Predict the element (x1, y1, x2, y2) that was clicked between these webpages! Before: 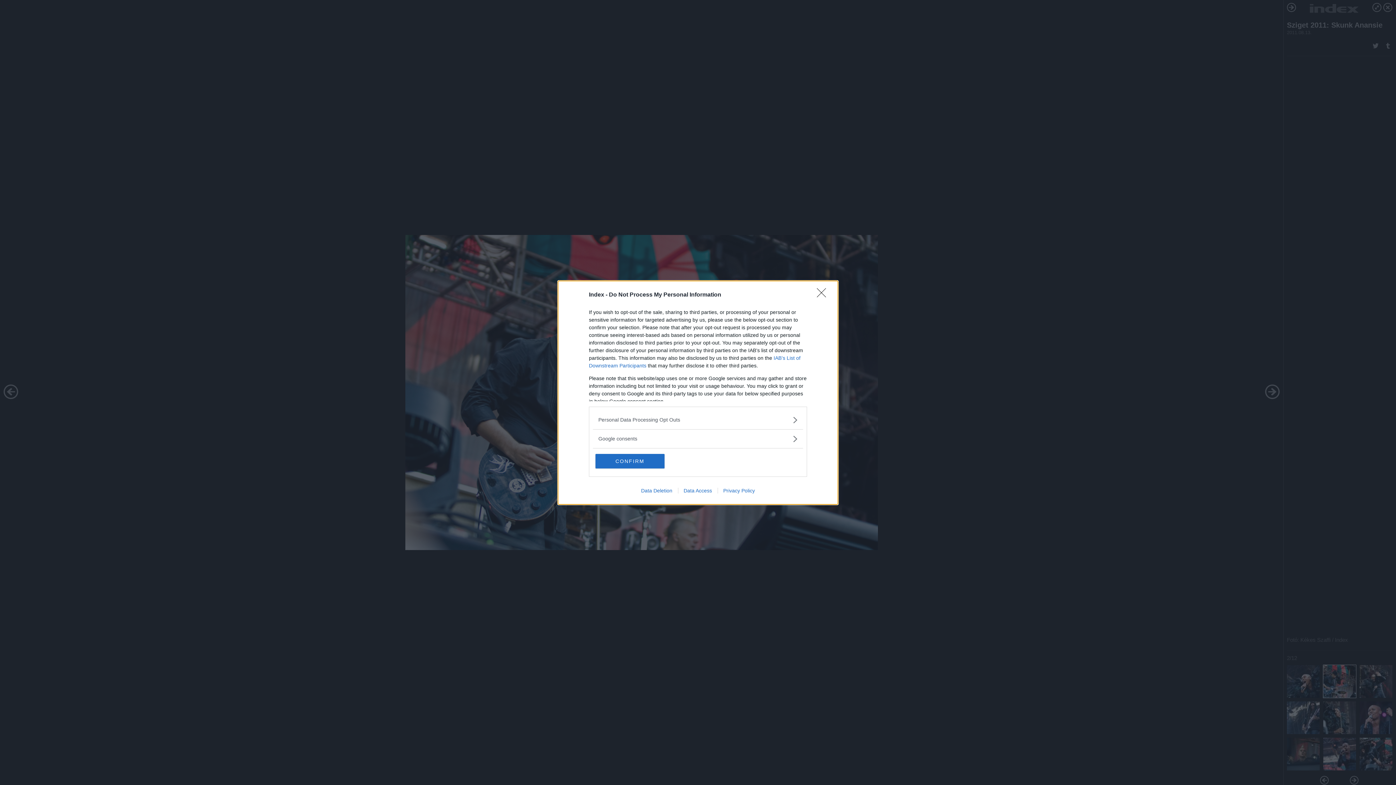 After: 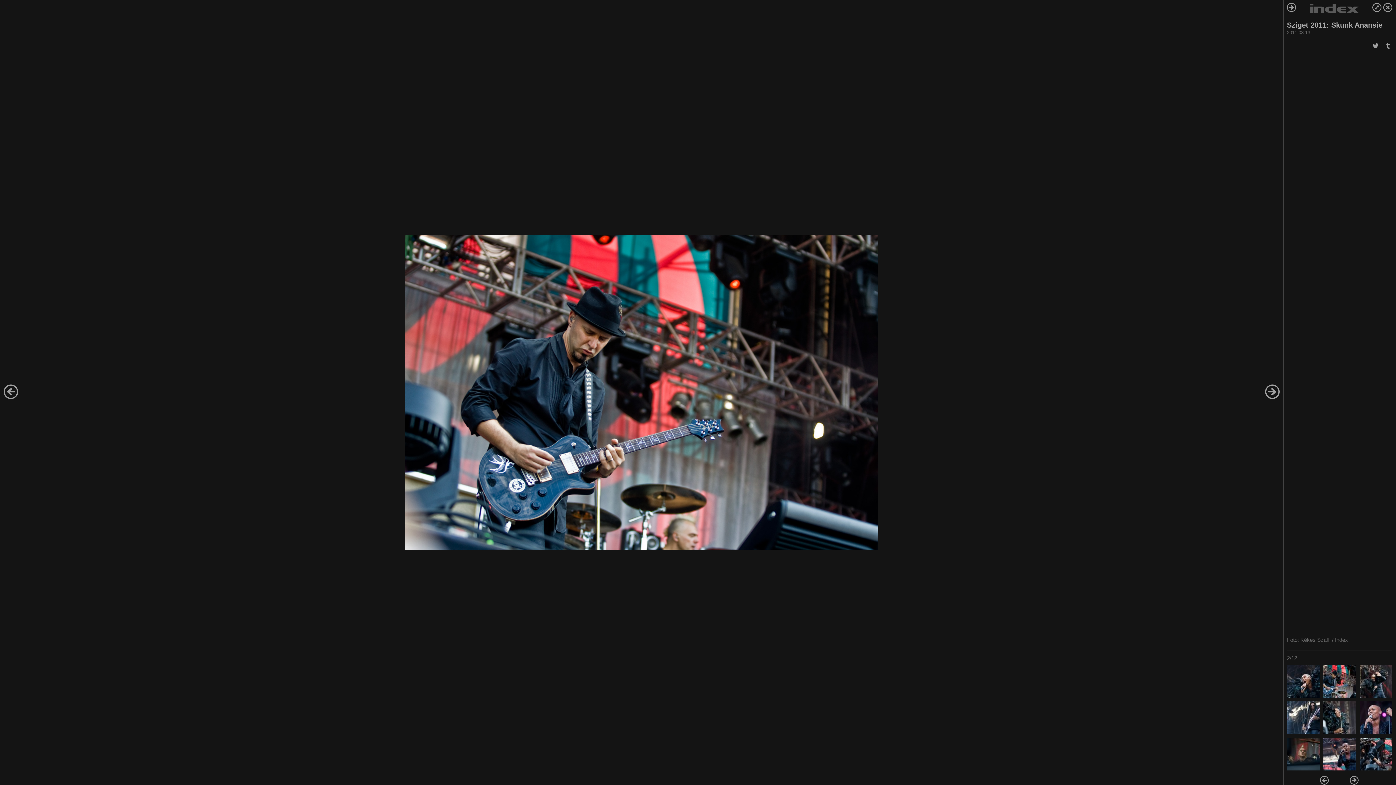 Action: label: Close bbox: (817, 288, 830, 302)